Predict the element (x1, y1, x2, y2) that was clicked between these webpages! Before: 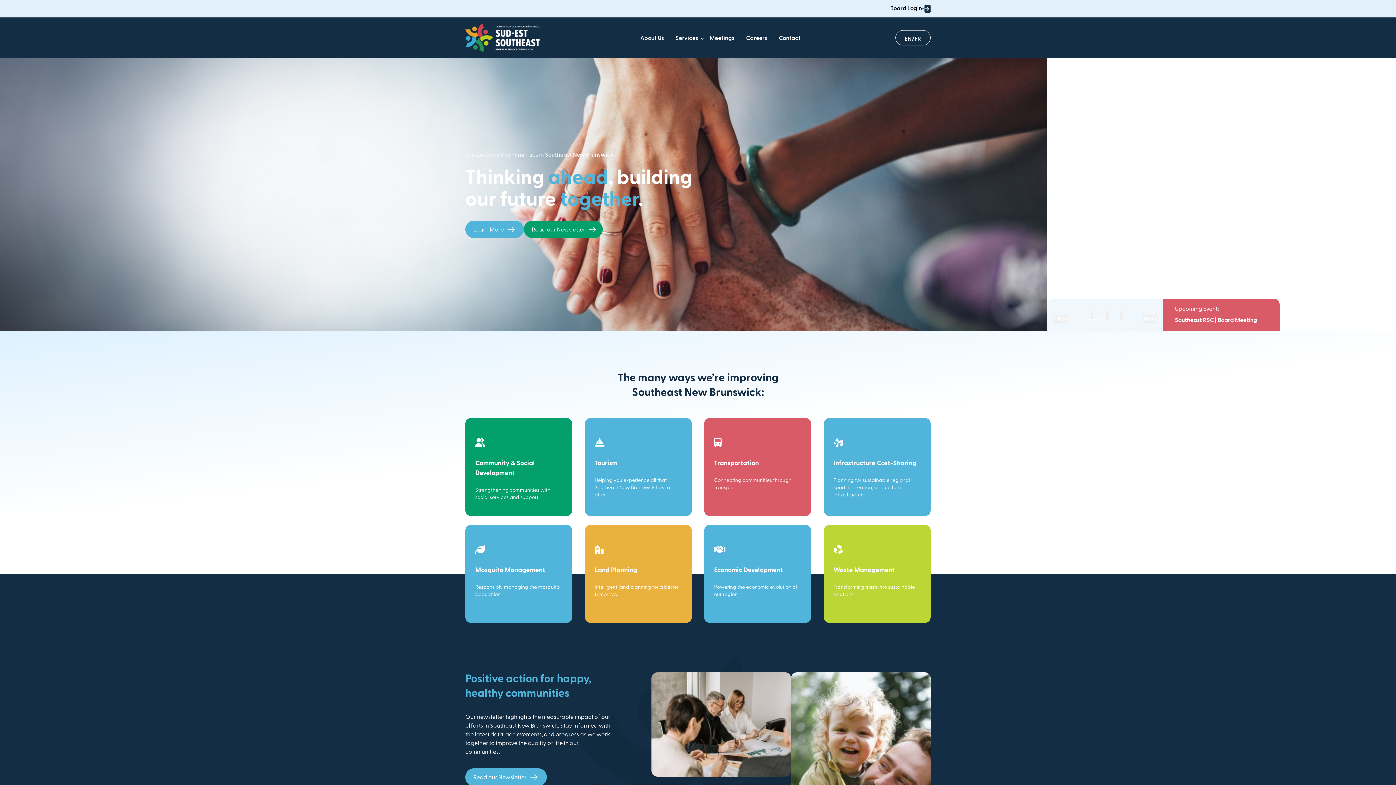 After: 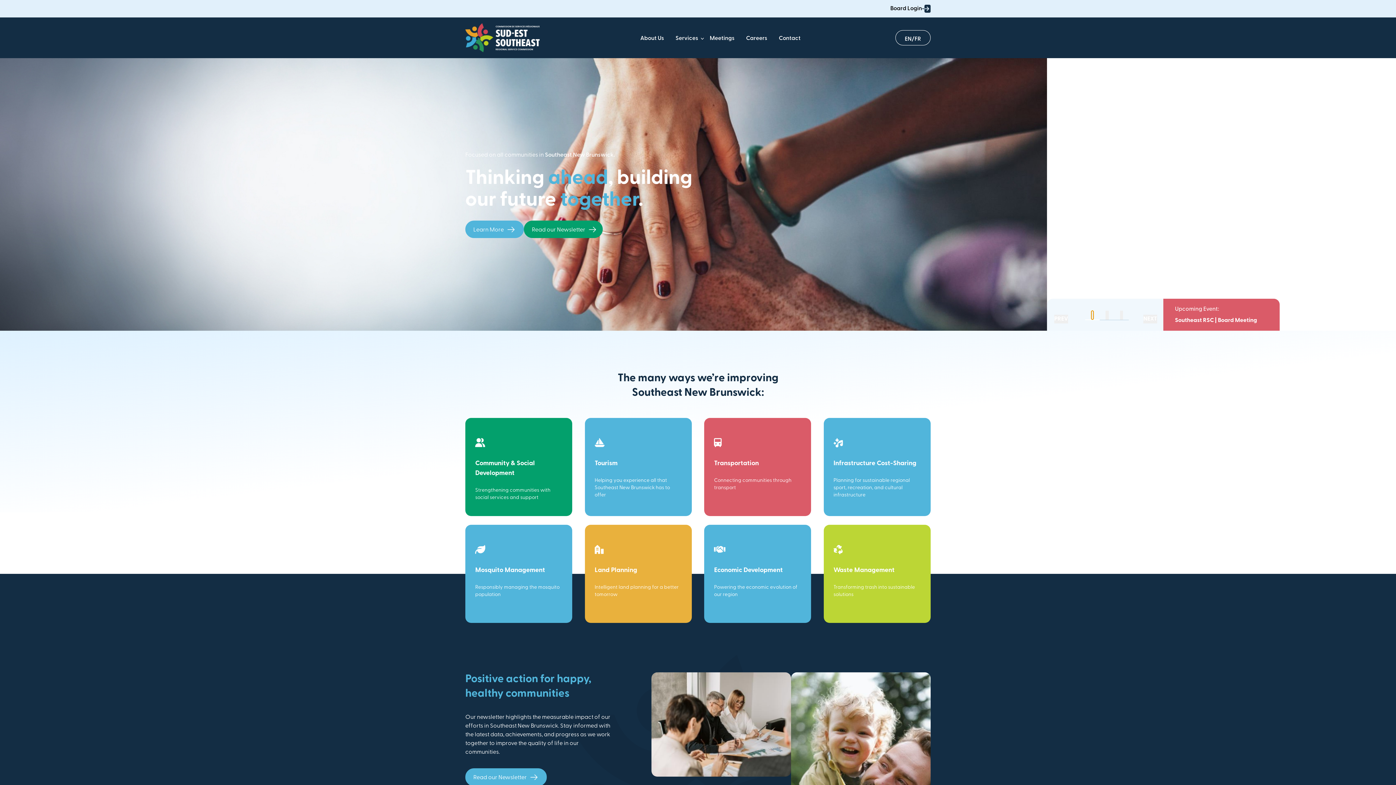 Action: label: 1 of 3 bbox: (1091, 311, 1093, 319)